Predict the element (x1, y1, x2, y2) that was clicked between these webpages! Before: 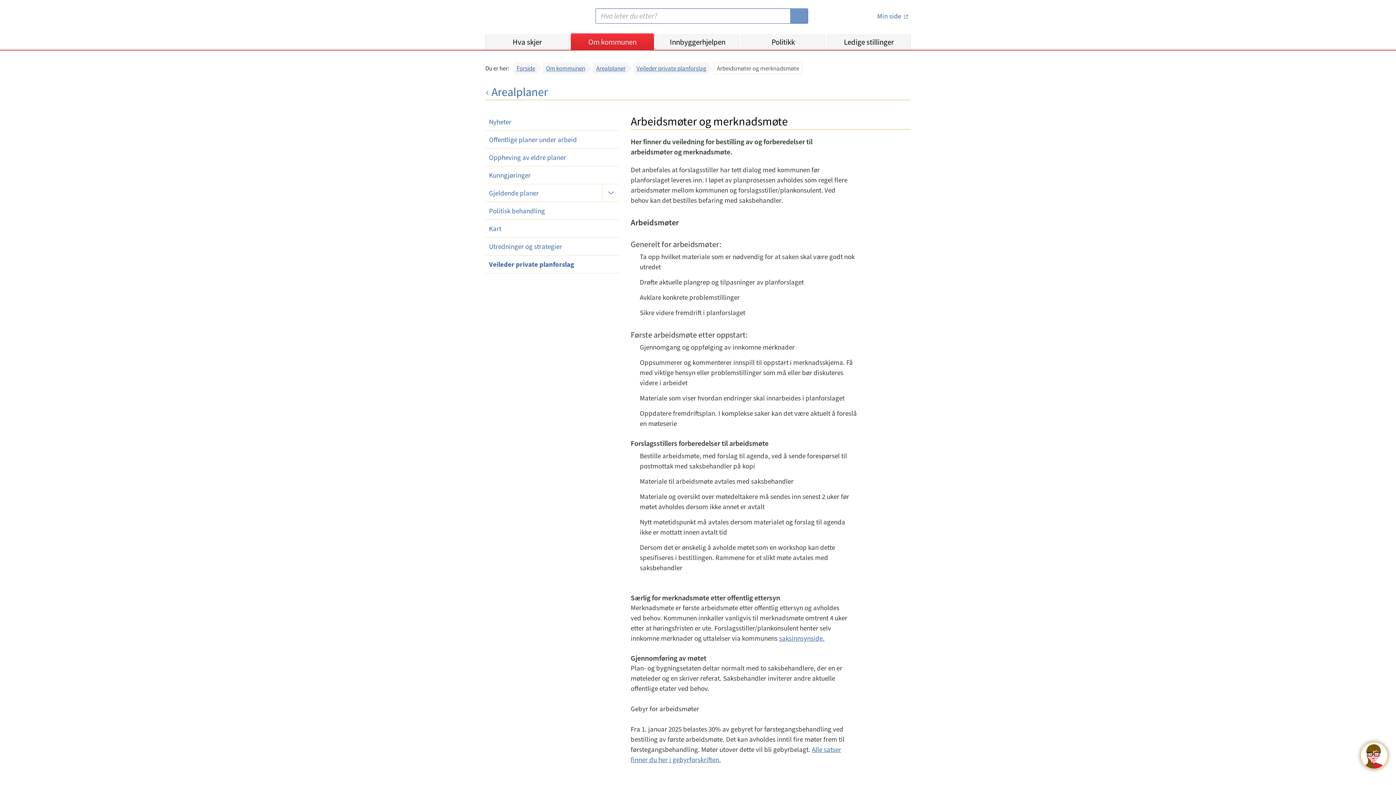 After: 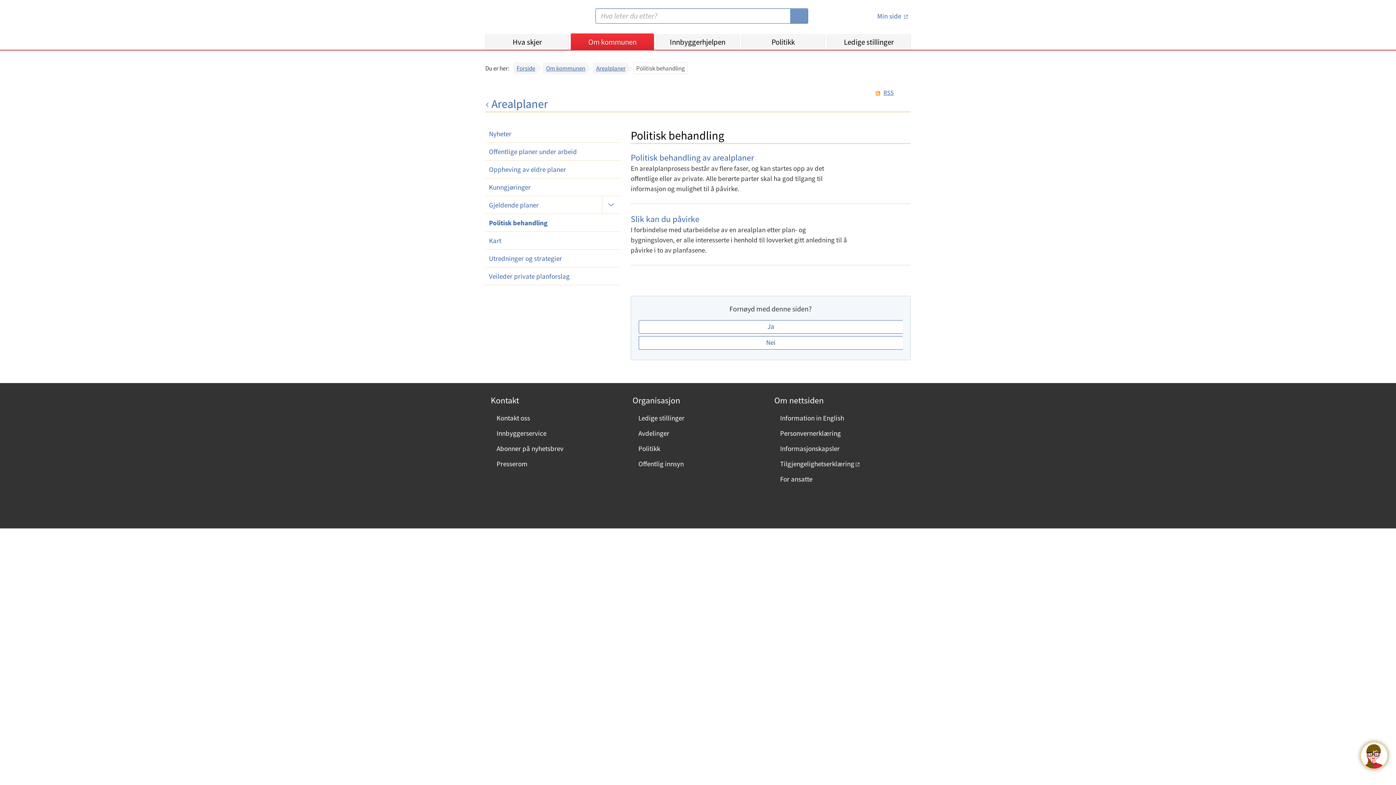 Action: bbox: (485, 202, 619, 219) label: Politisk behandling